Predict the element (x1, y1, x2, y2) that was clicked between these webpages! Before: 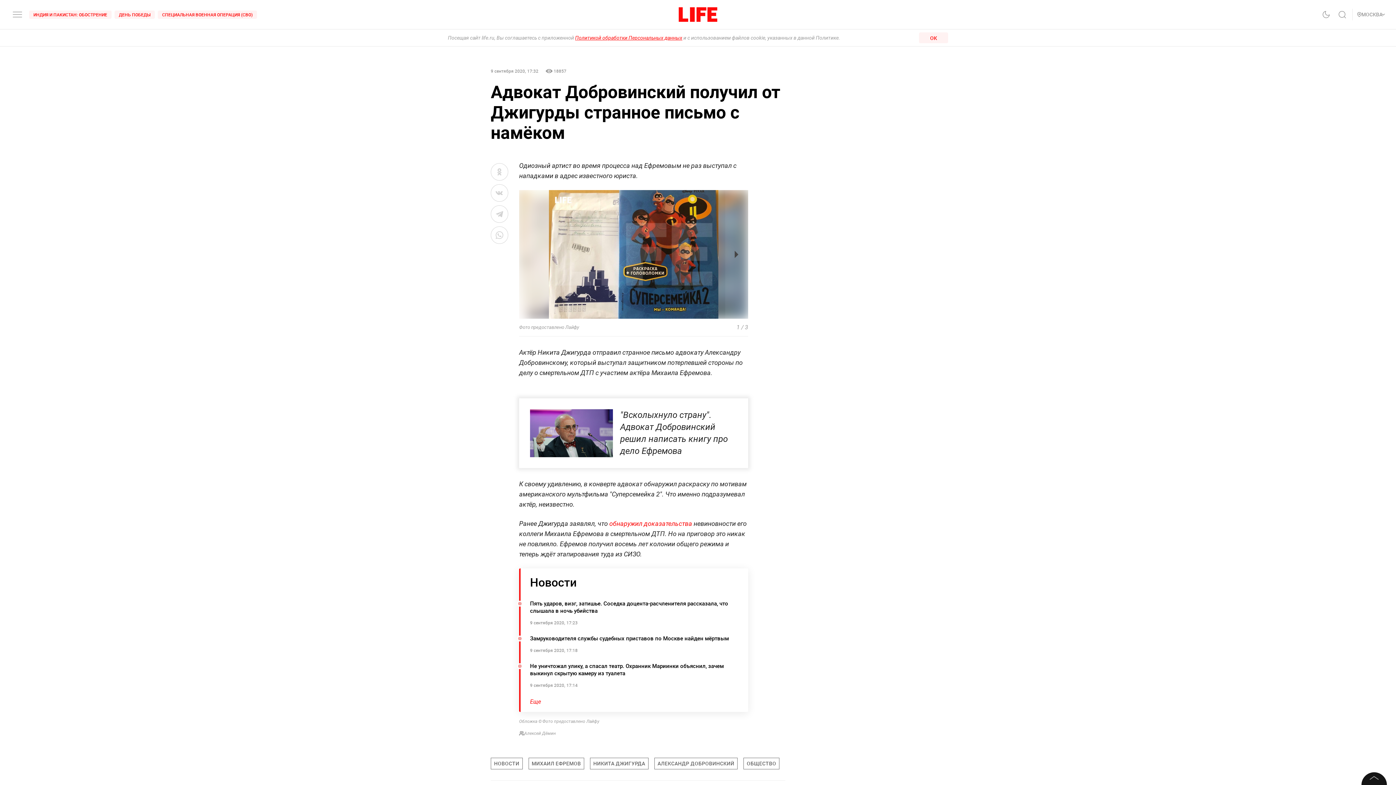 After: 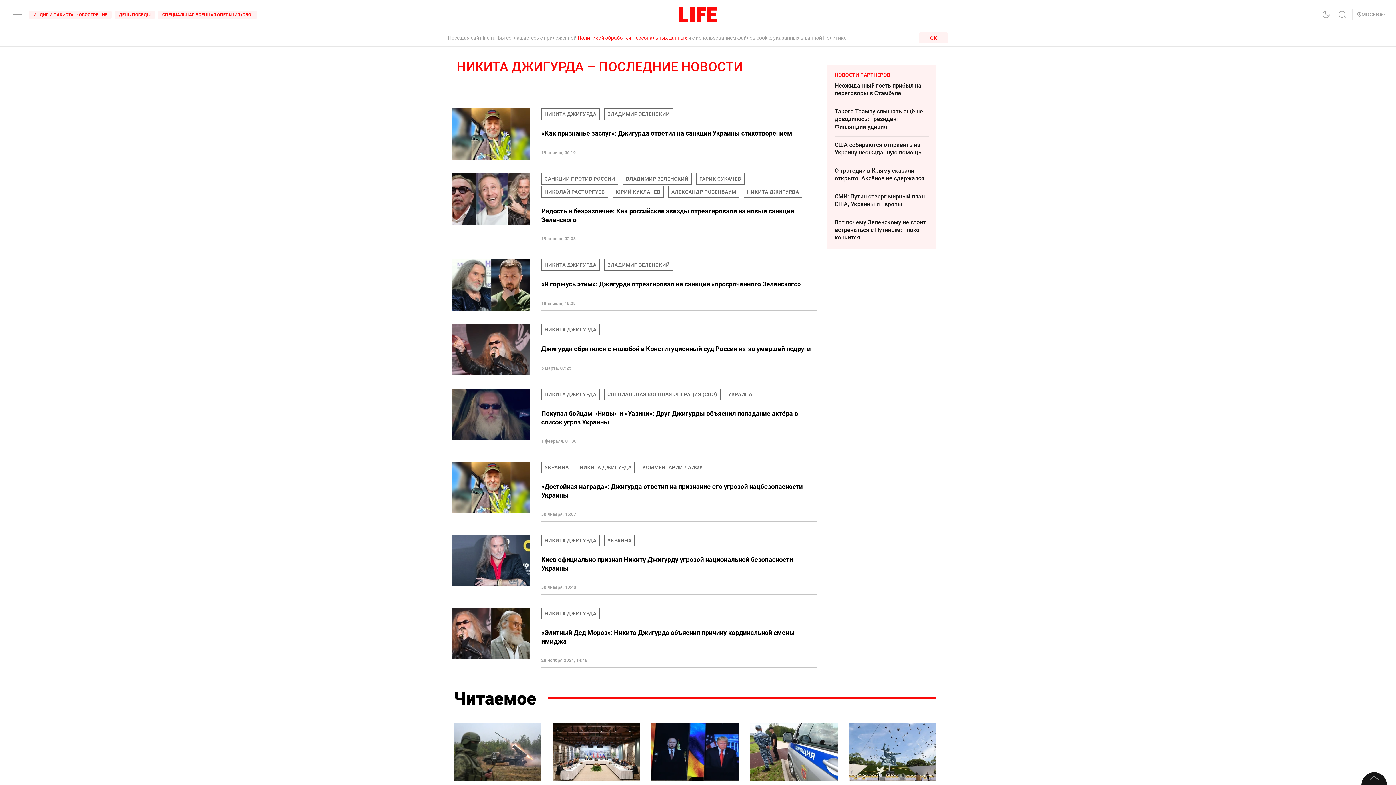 Action: bbox: (590, 758, 648, 769) label: НИКИТА ДЖИГУРДА